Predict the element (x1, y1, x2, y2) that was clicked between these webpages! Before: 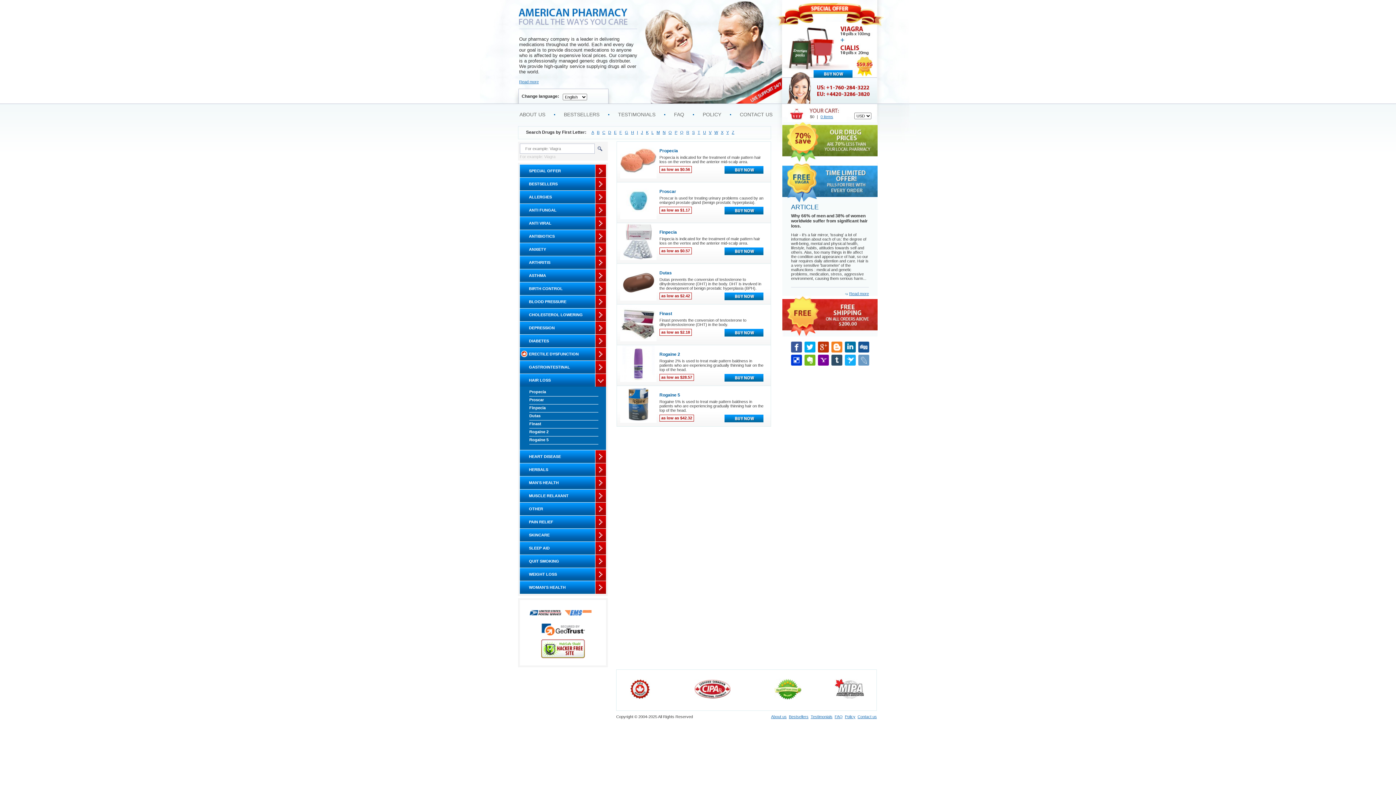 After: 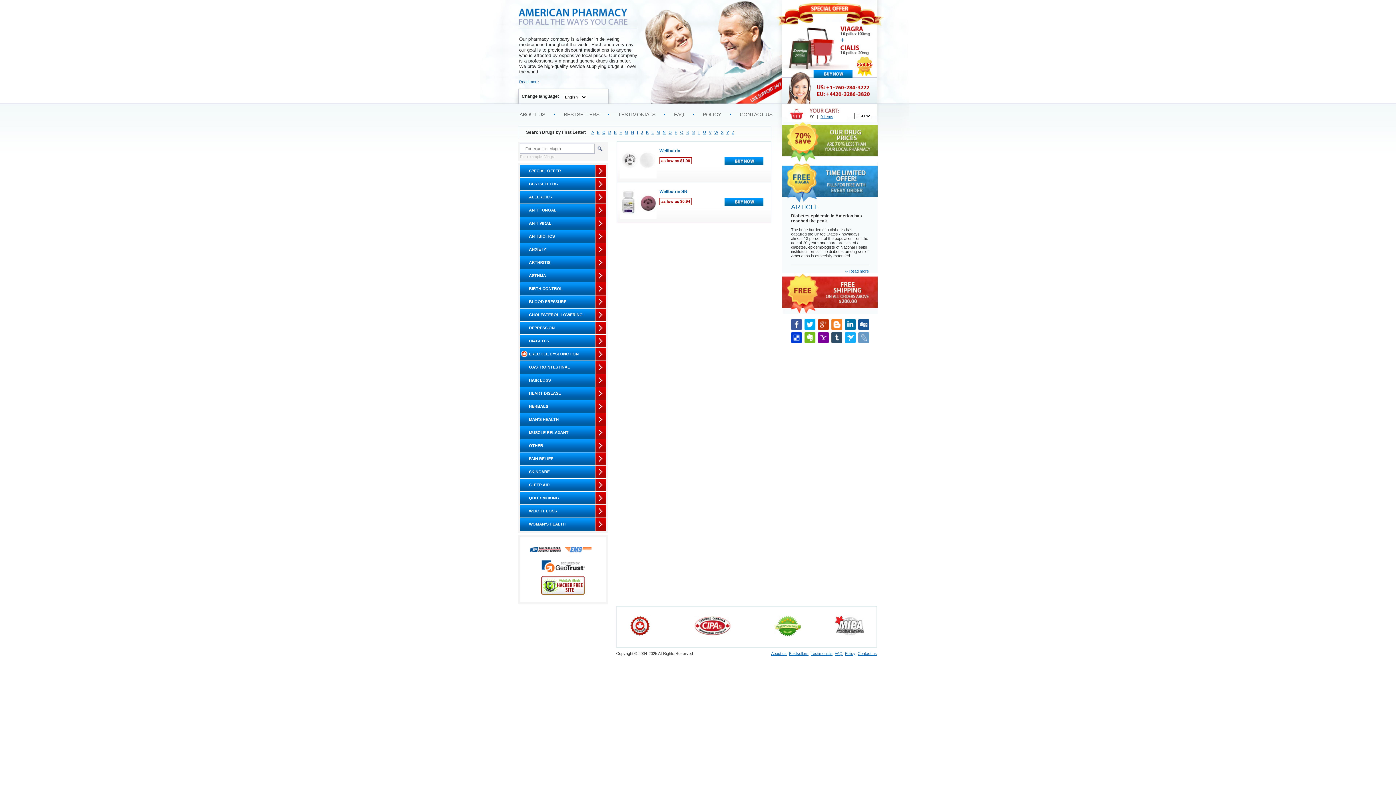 Action: label: W bbox: (712, 128, 718, 137)